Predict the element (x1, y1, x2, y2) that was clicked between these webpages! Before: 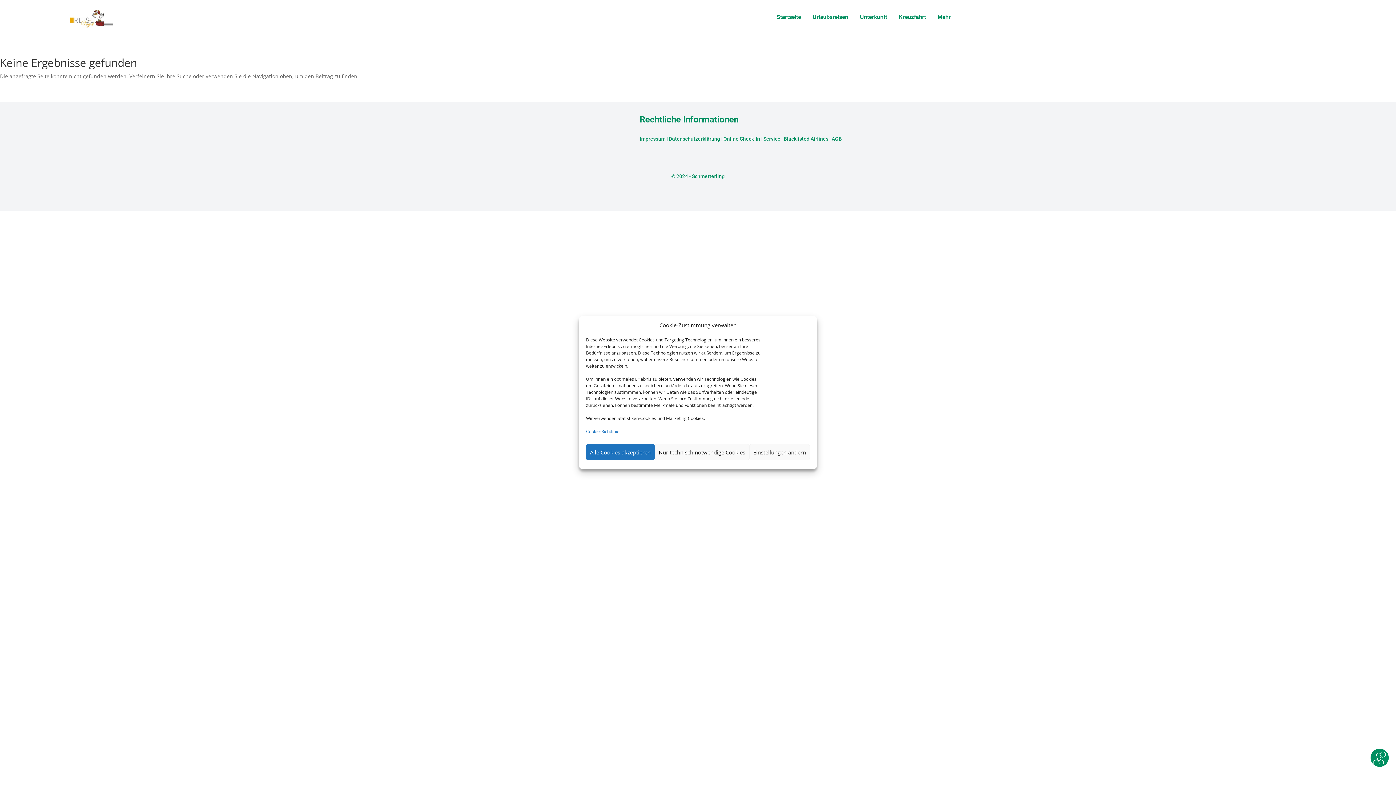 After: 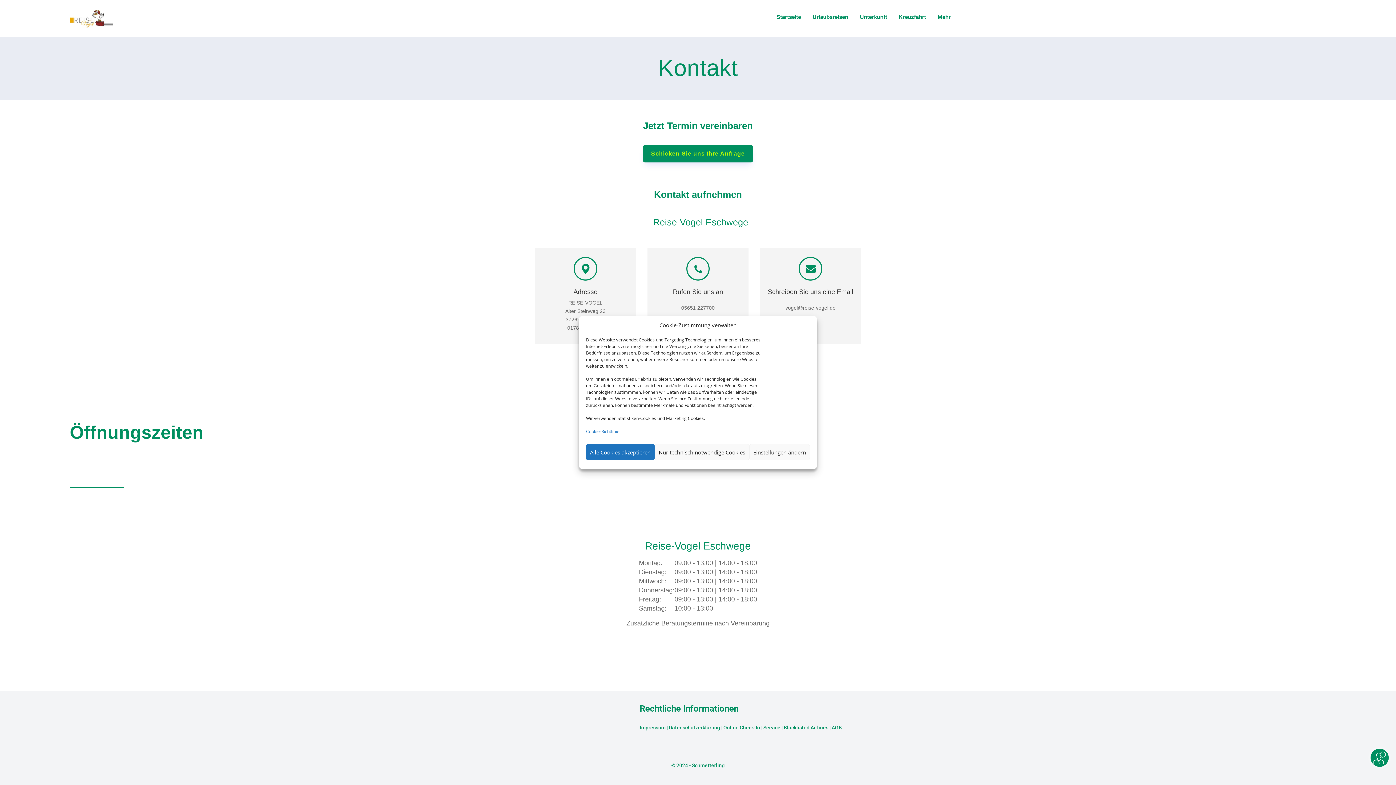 Action: bbox: (1370, 749, 1389, 767)